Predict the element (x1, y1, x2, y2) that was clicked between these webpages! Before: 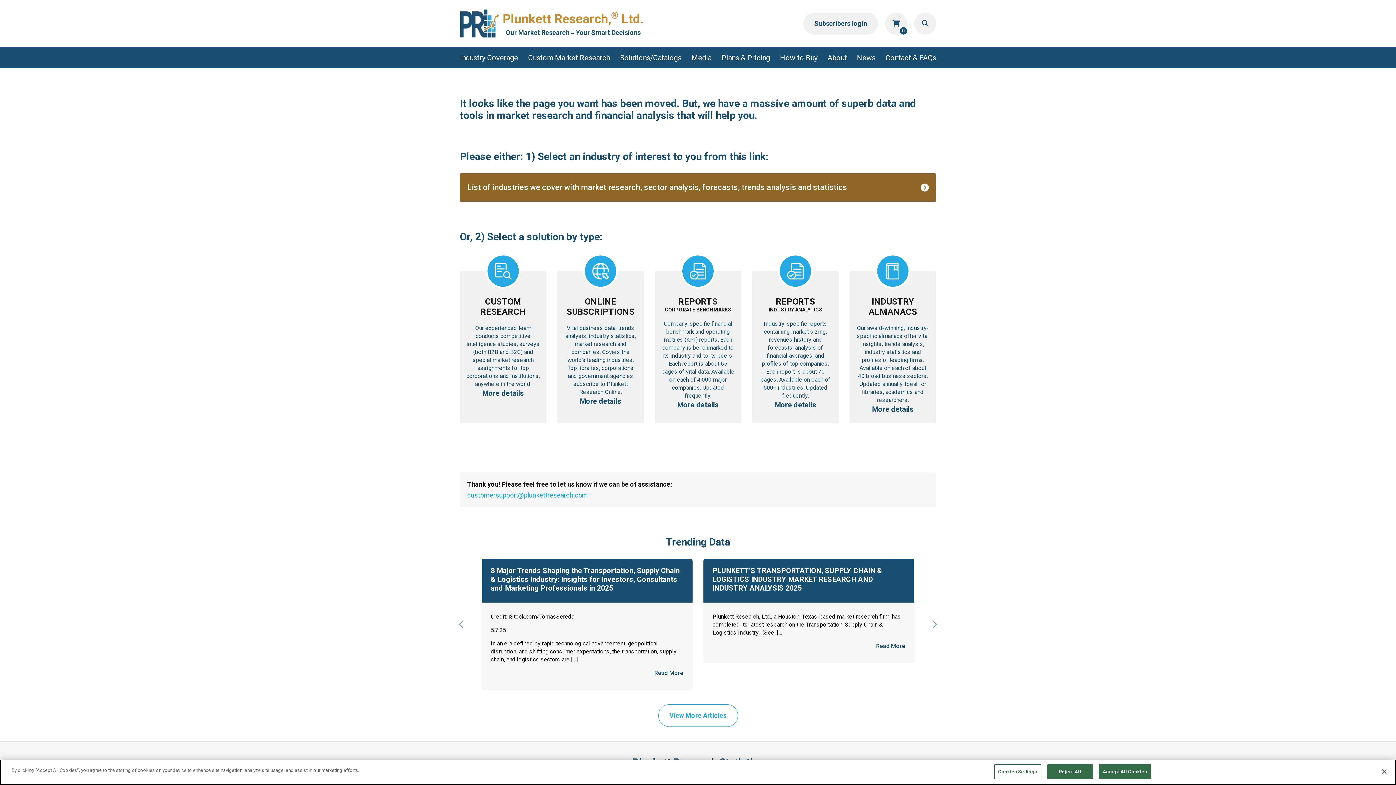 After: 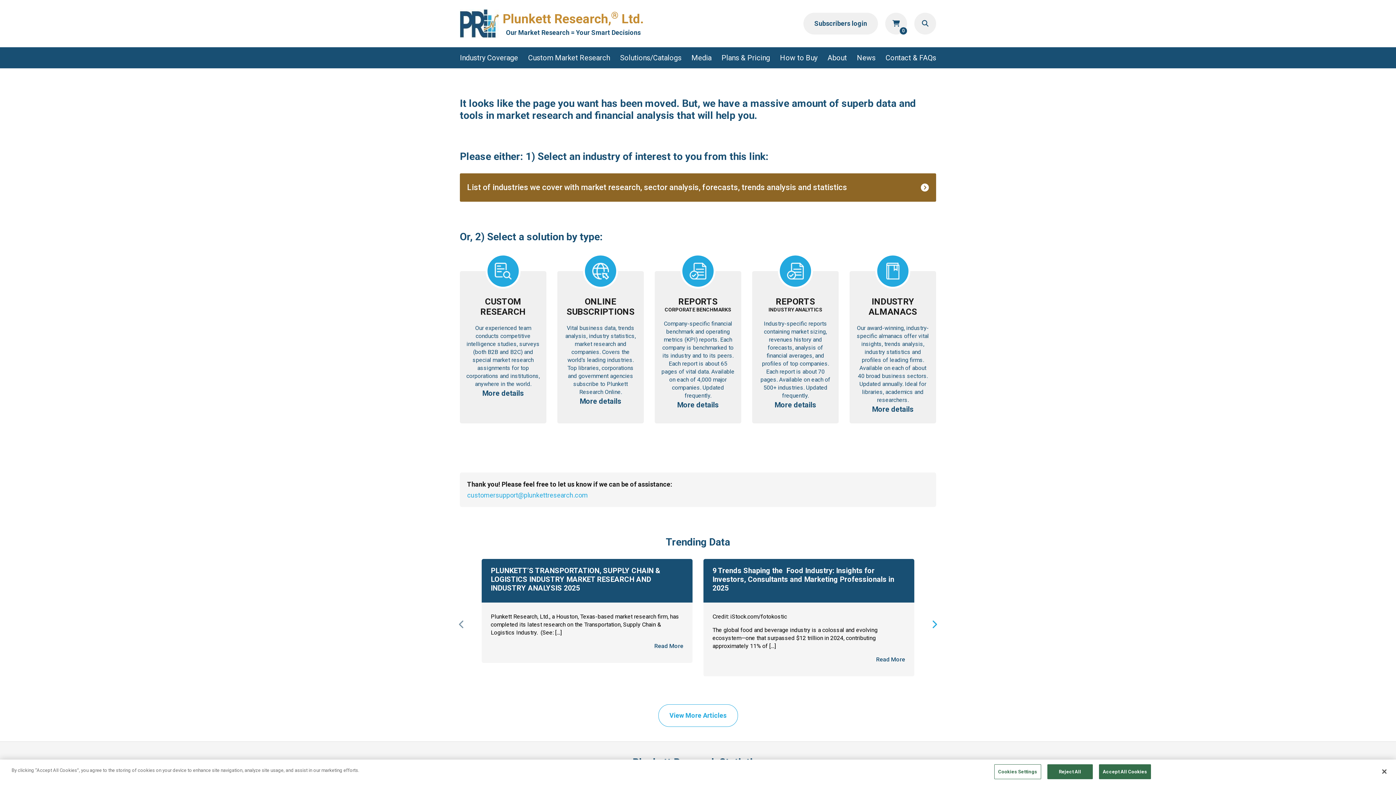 Action: bbox: (927, 617, 941, 632) label: Next Slide